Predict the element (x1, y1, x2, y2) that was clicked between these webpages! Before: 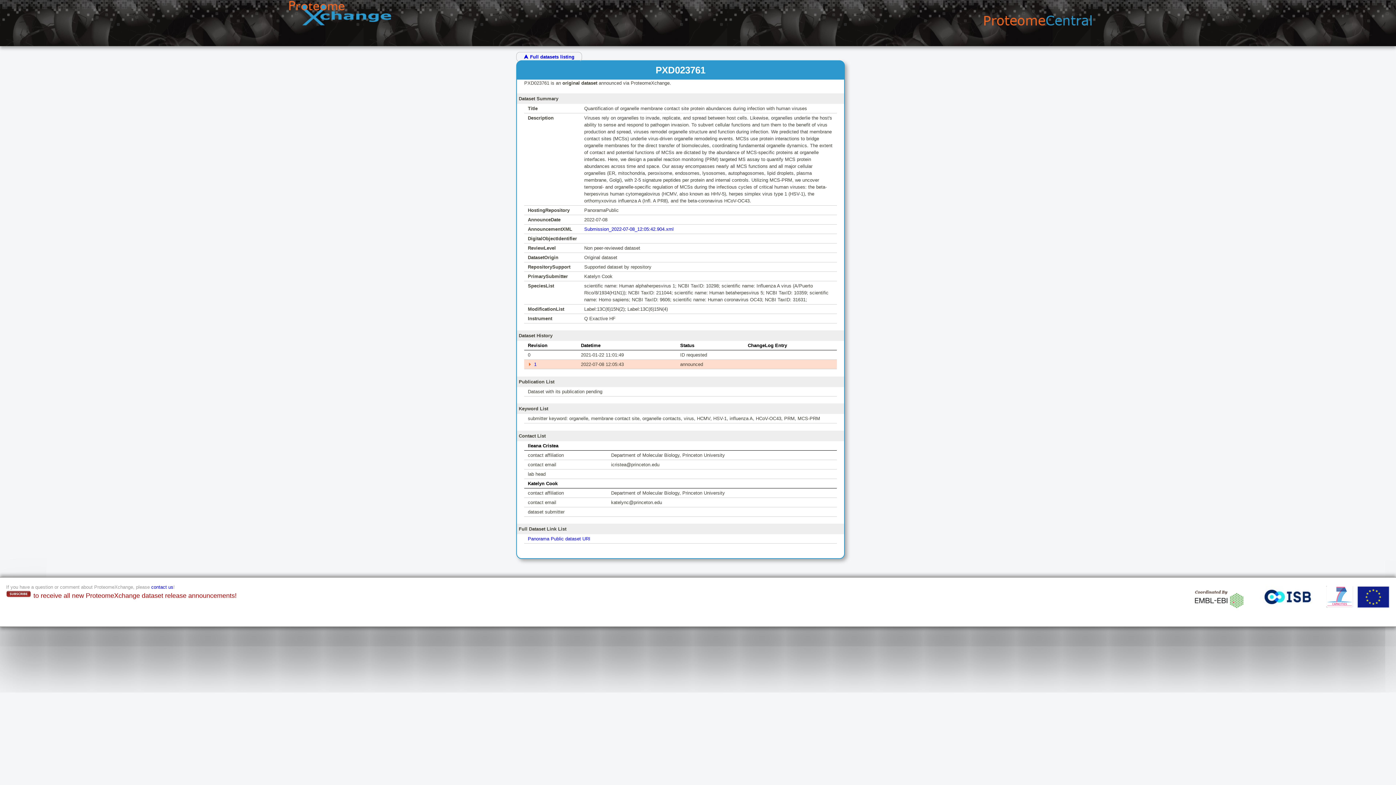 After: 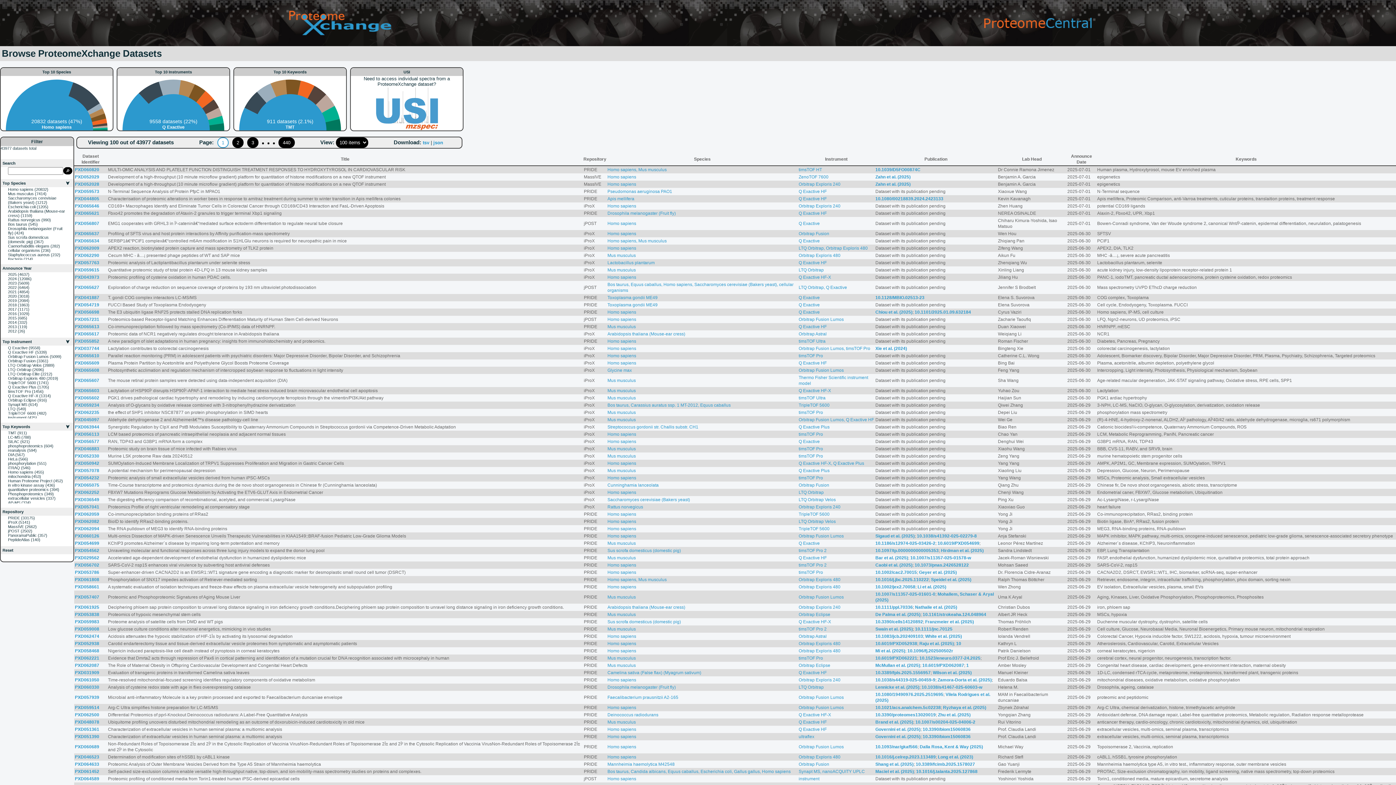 Action: bbox: (984, 21, 1091, 26)